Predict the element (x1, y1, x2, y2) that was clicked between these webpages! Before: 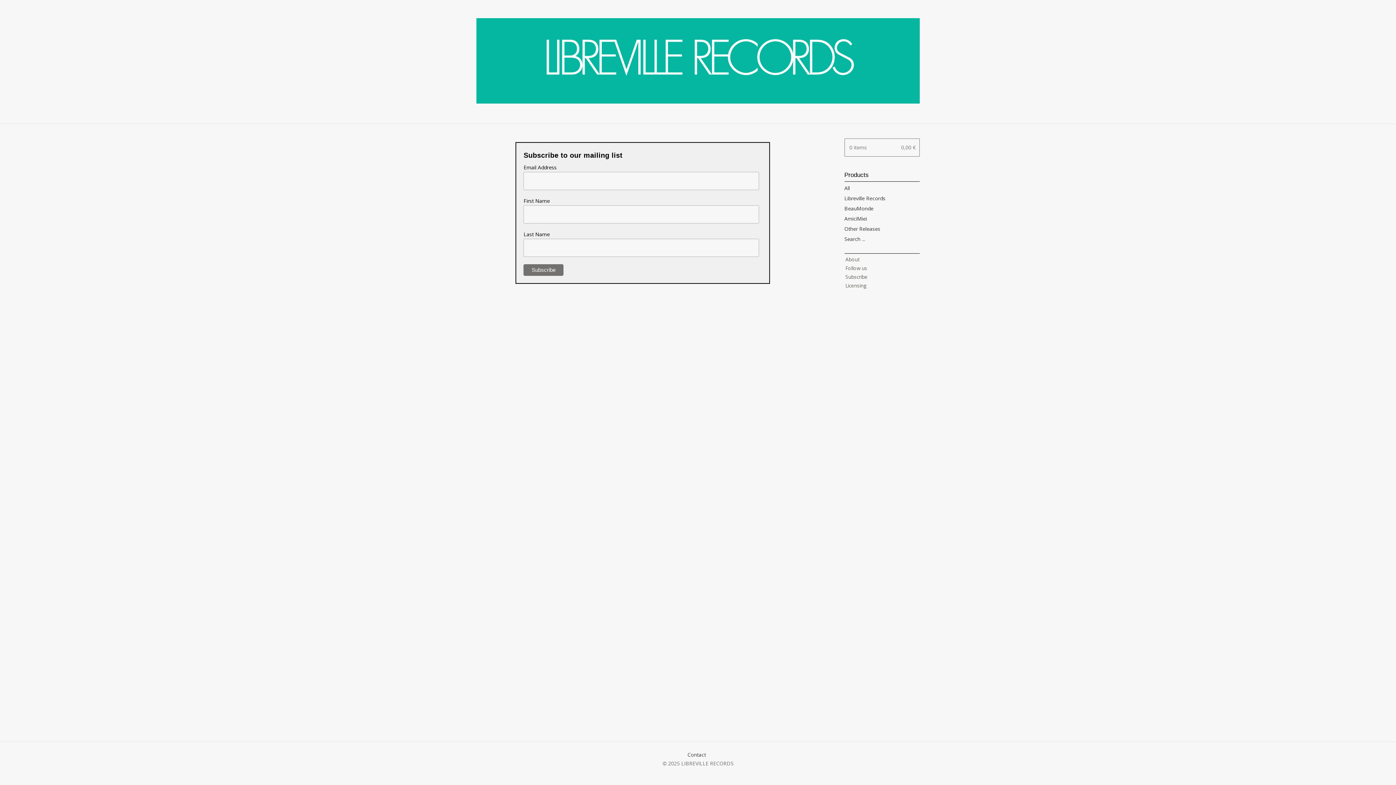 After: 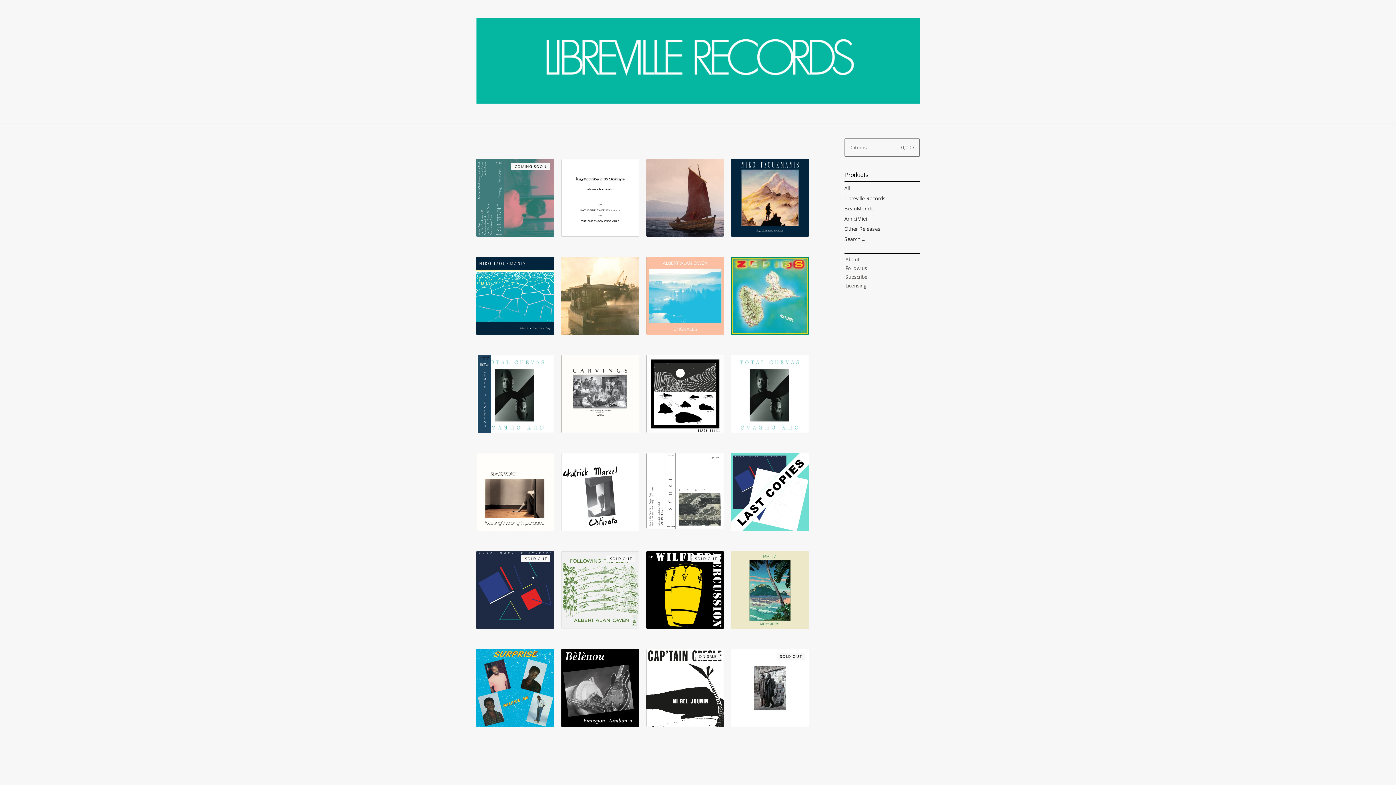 Action: bbox: (476, 18, 920, 103)